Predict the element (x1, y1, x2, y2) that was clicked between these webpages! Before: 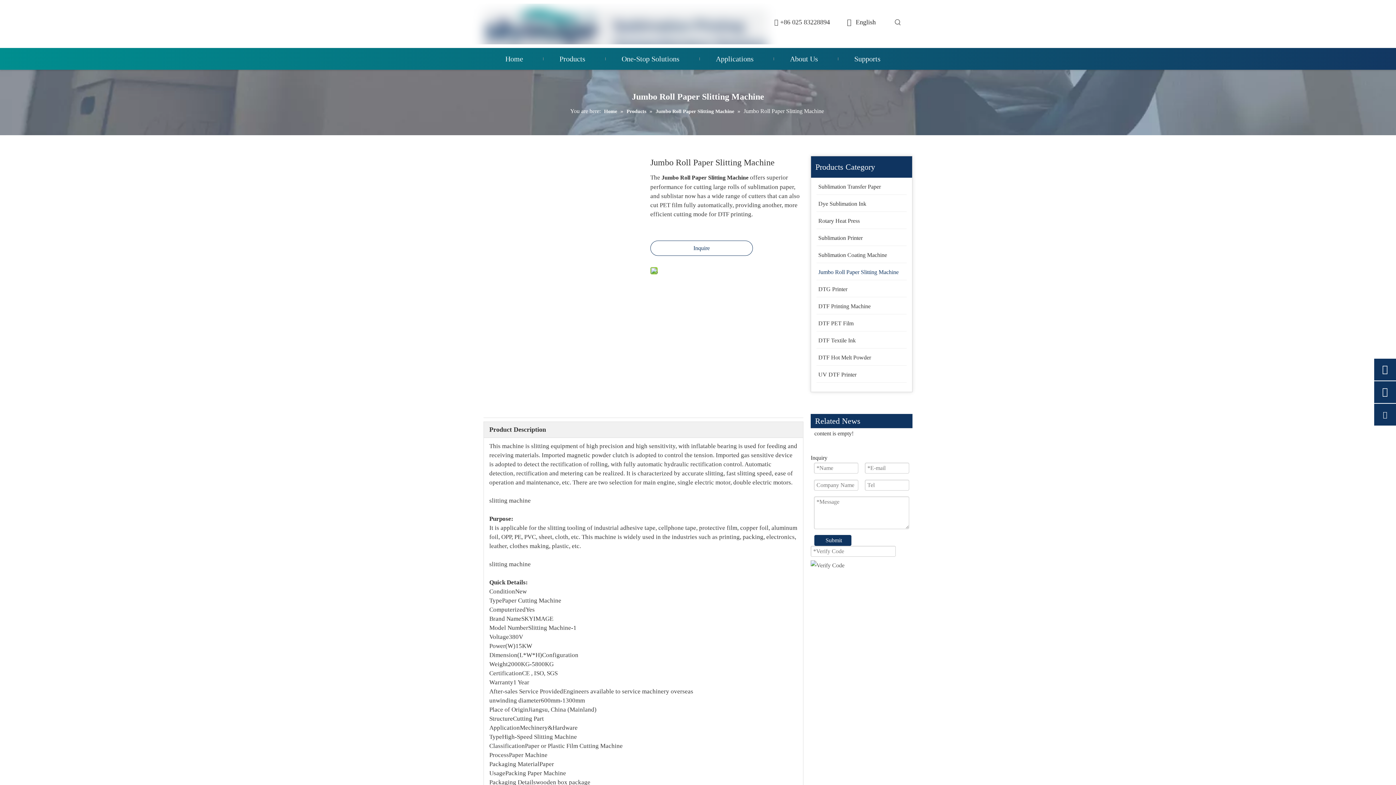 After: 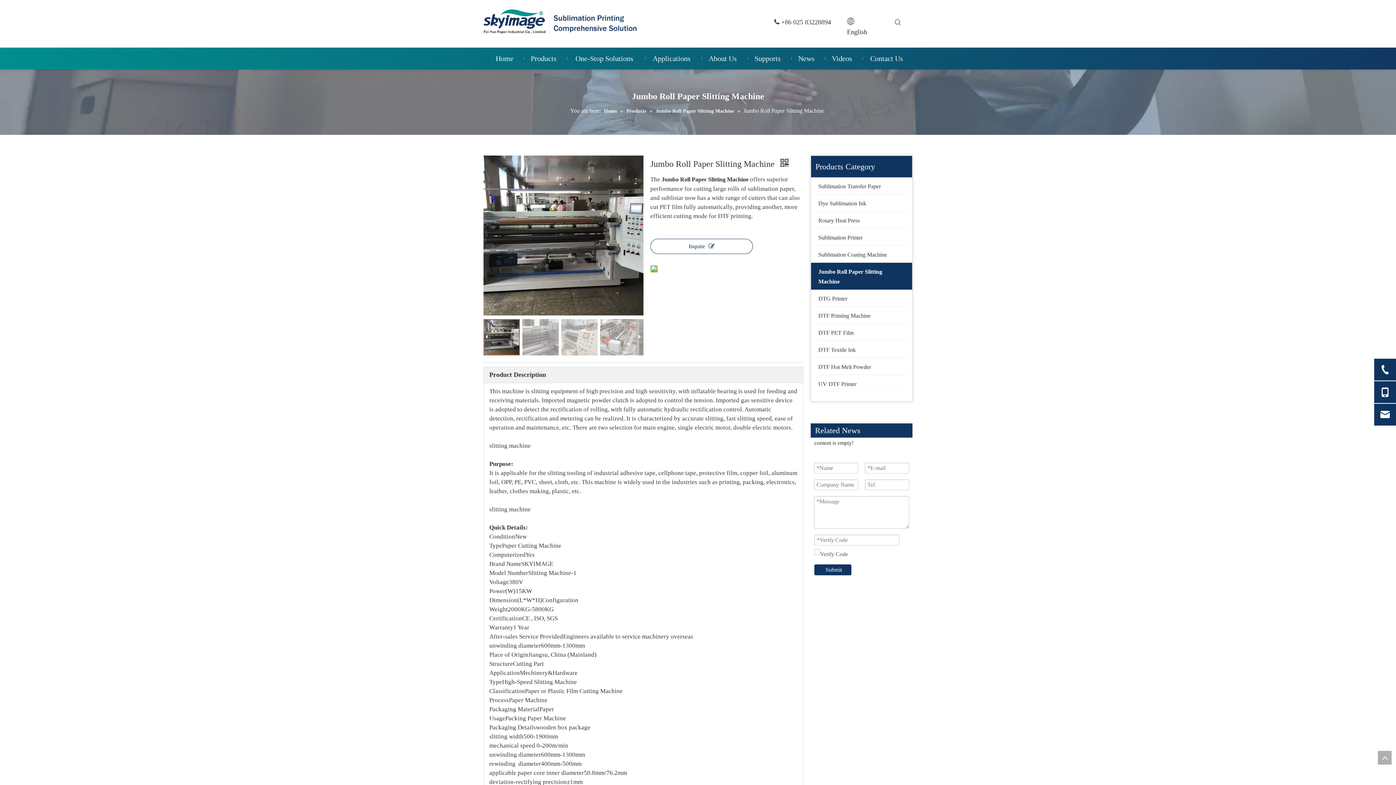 Action: label: Jumbo Roll Paper Slitting Machine bbox: (811, 263, 912, 280)